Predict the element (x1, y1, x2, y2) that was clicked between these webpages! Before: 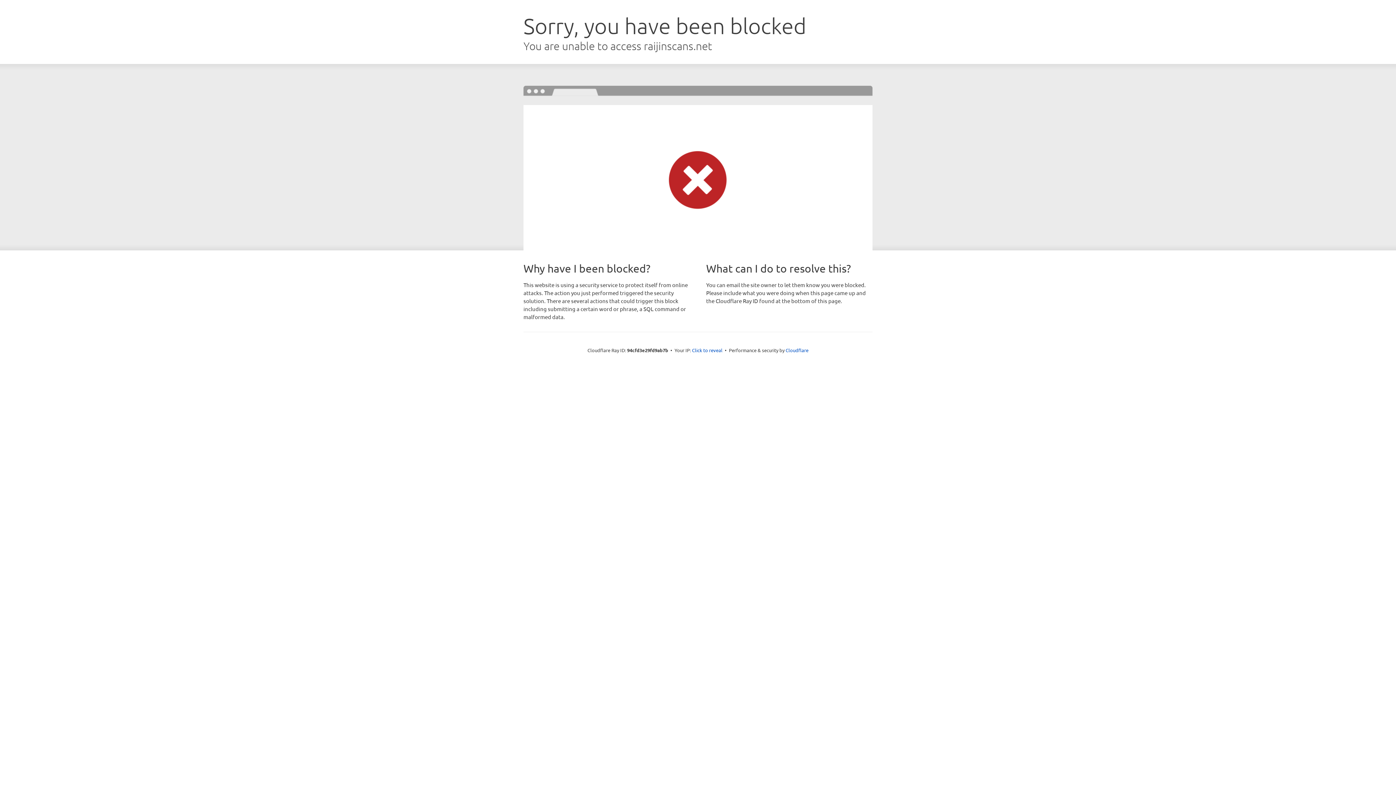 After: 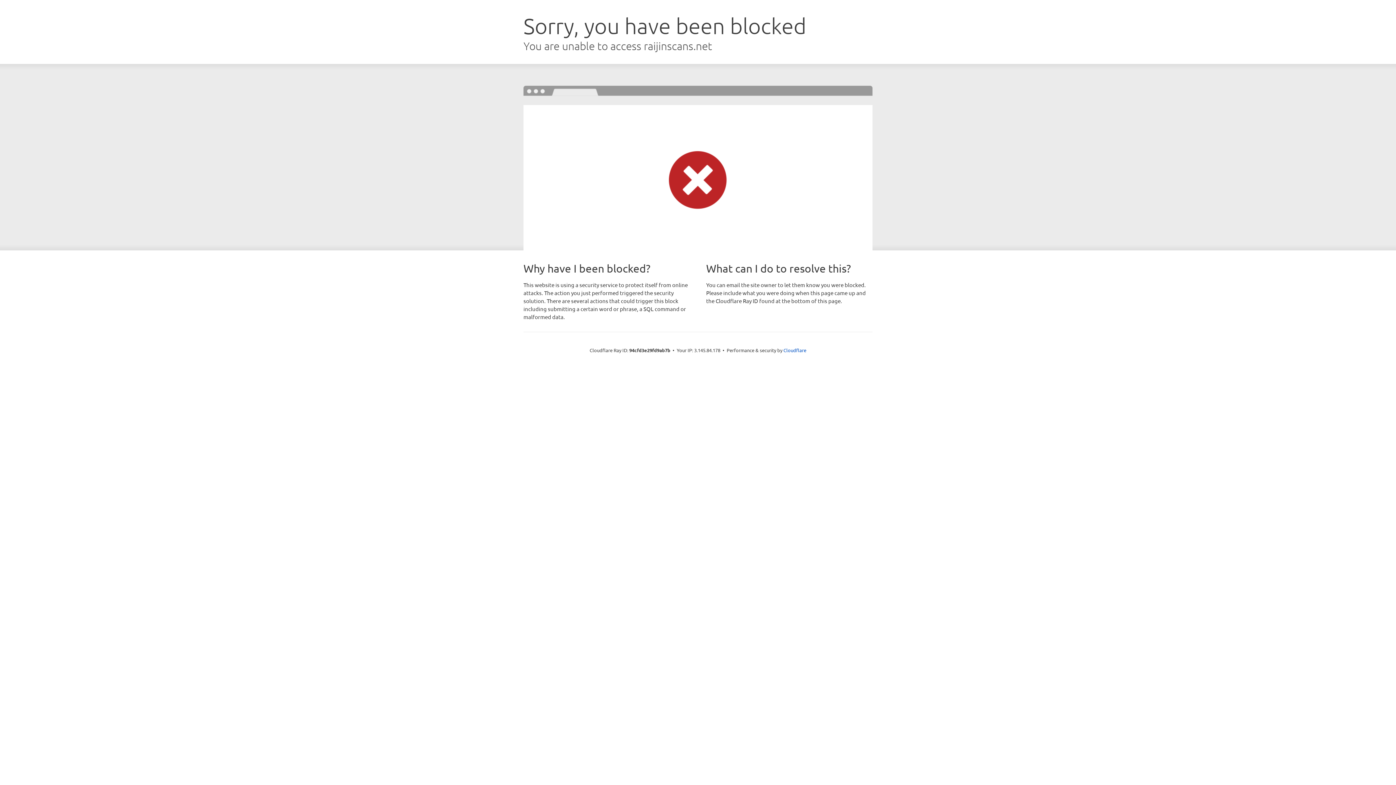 Action: label: Click to reveal bbox: (692, 346, 722, 353)